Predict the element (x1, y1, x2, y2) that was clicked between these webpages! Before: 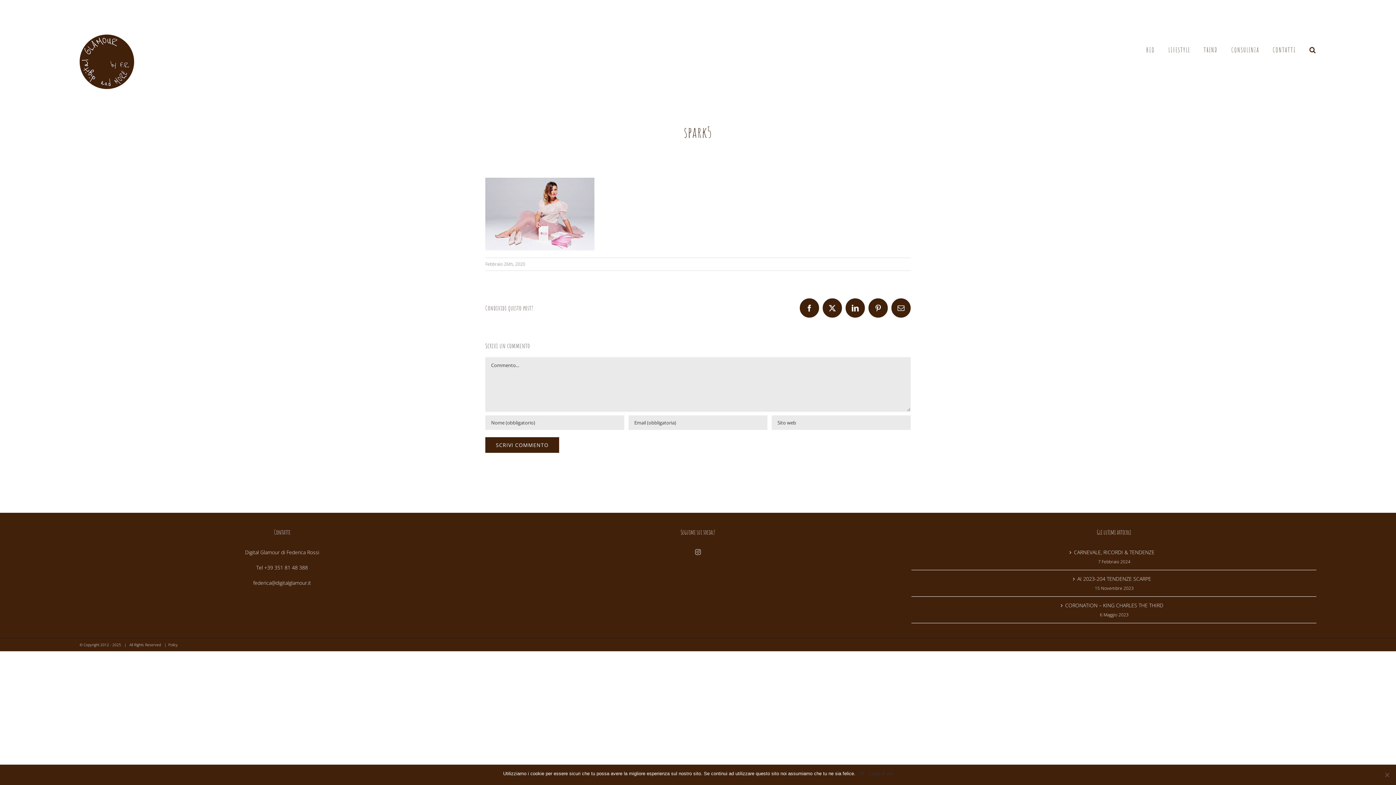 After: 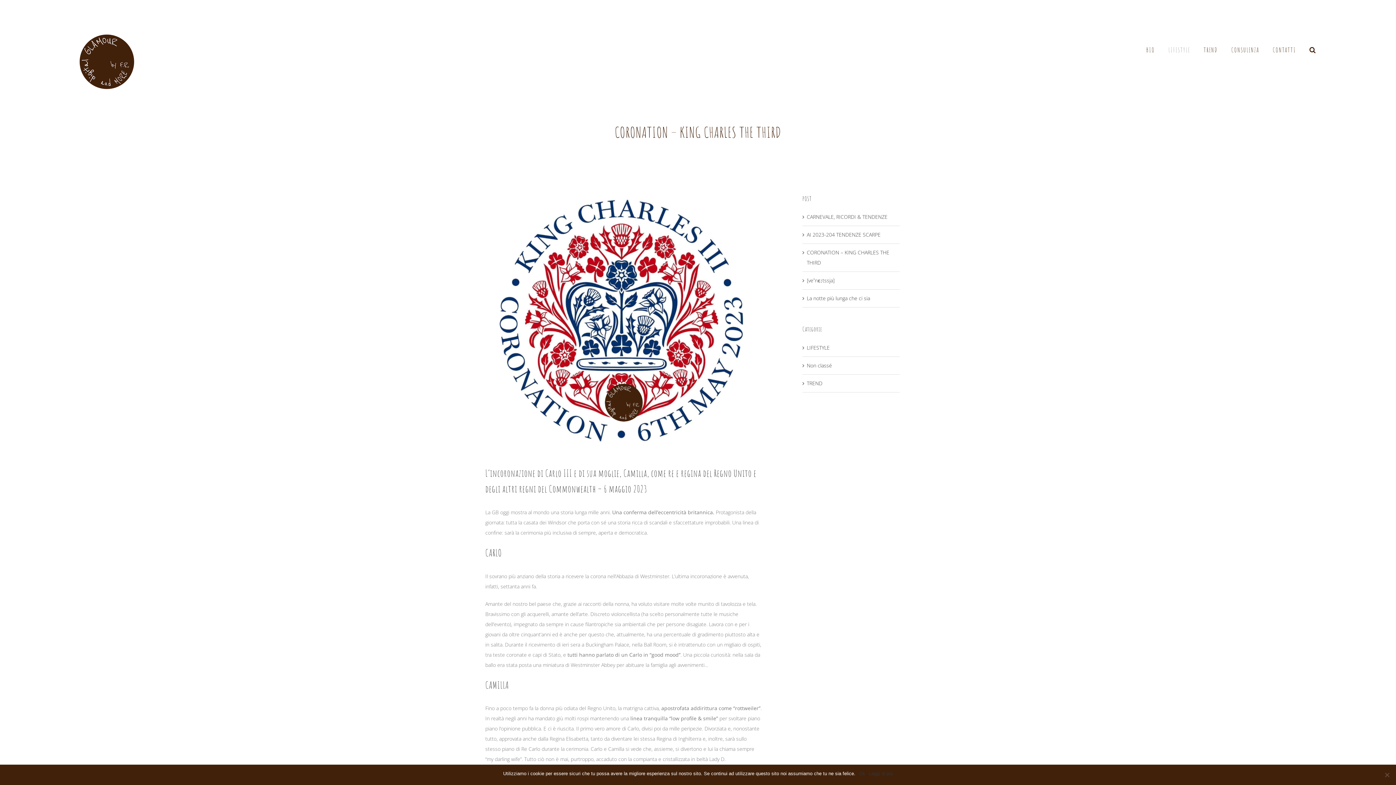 Action: bbox: (915, 600, 1313, 610) label: CORONATION – KING CHARLES THE THIRD